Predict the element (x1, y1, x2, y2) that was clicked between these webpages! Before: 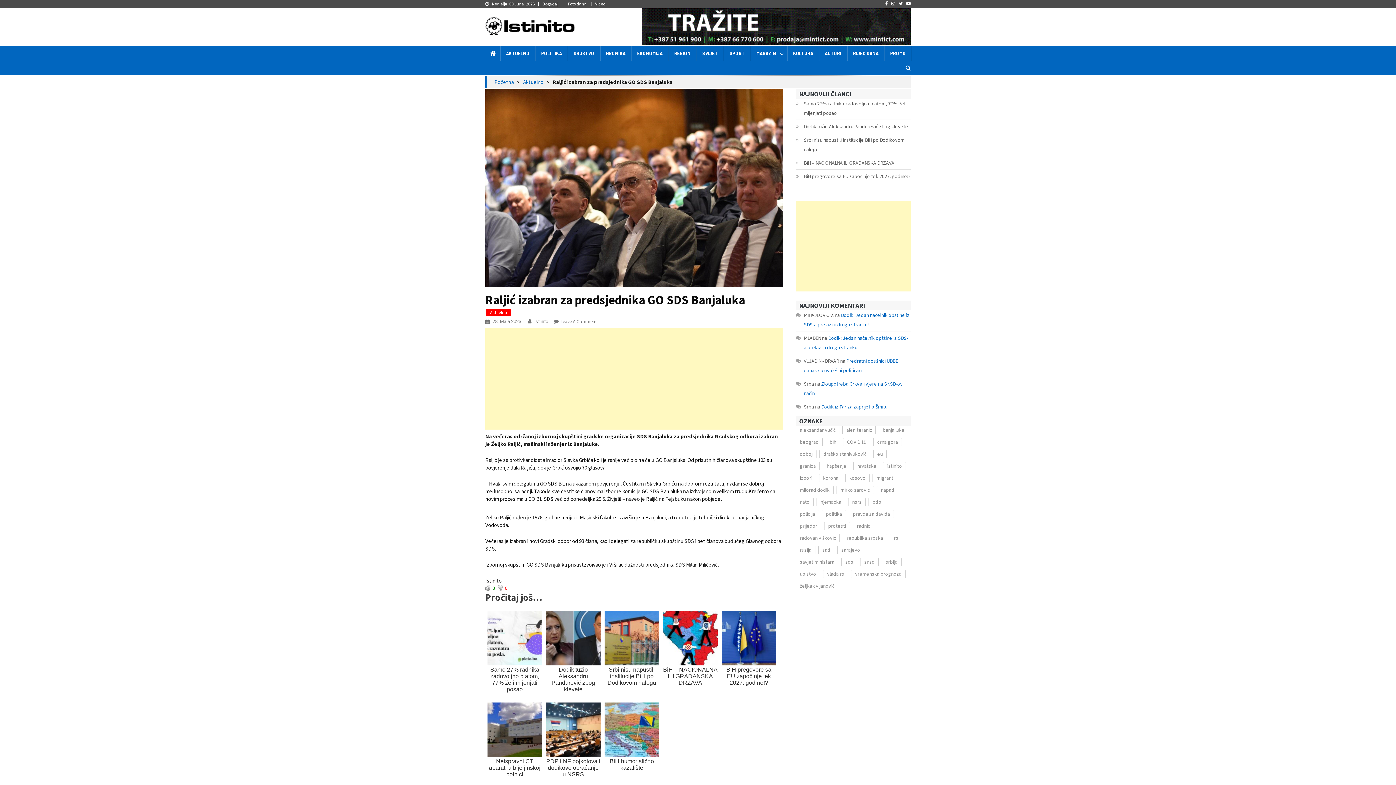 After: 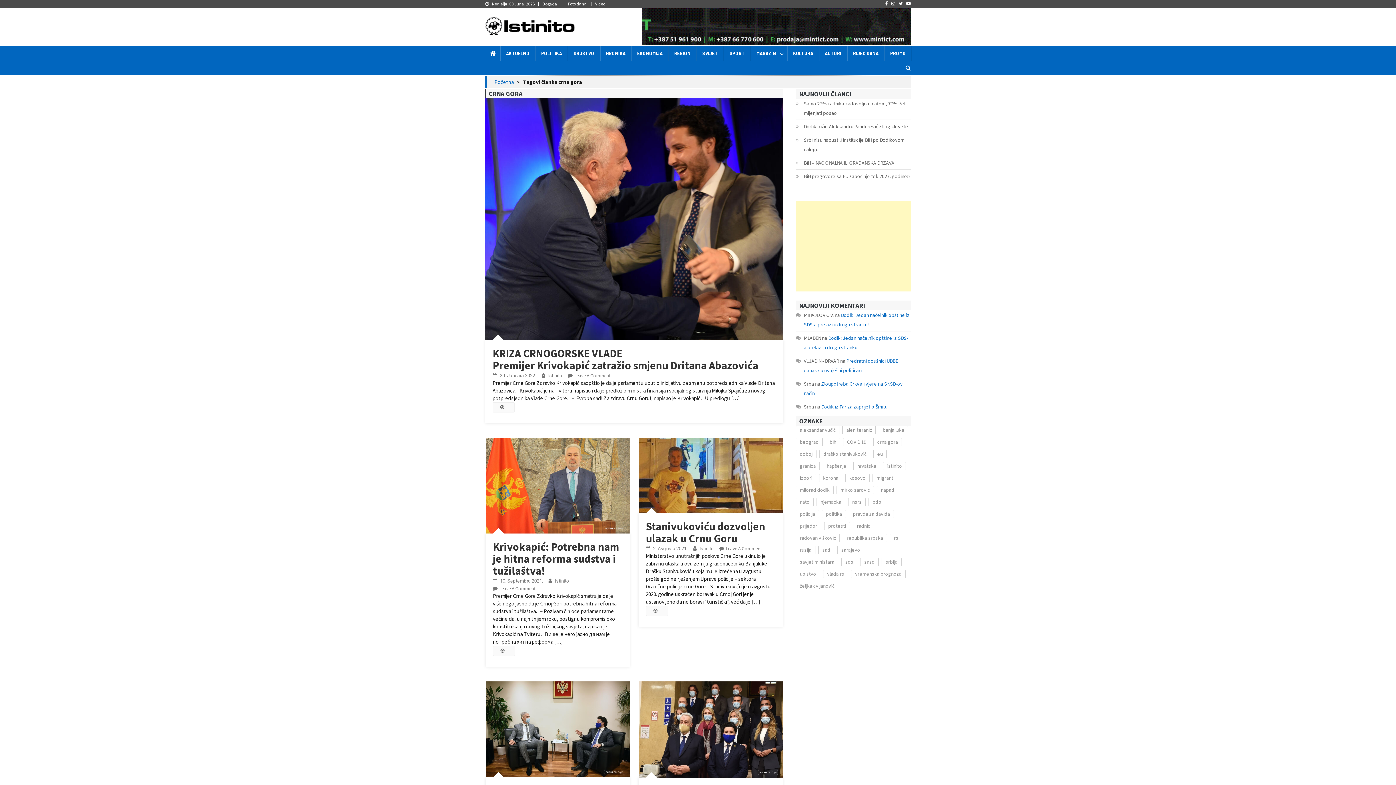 Action: label: crna gora (149 stavki) bbox: (873, 438, 902, 446)